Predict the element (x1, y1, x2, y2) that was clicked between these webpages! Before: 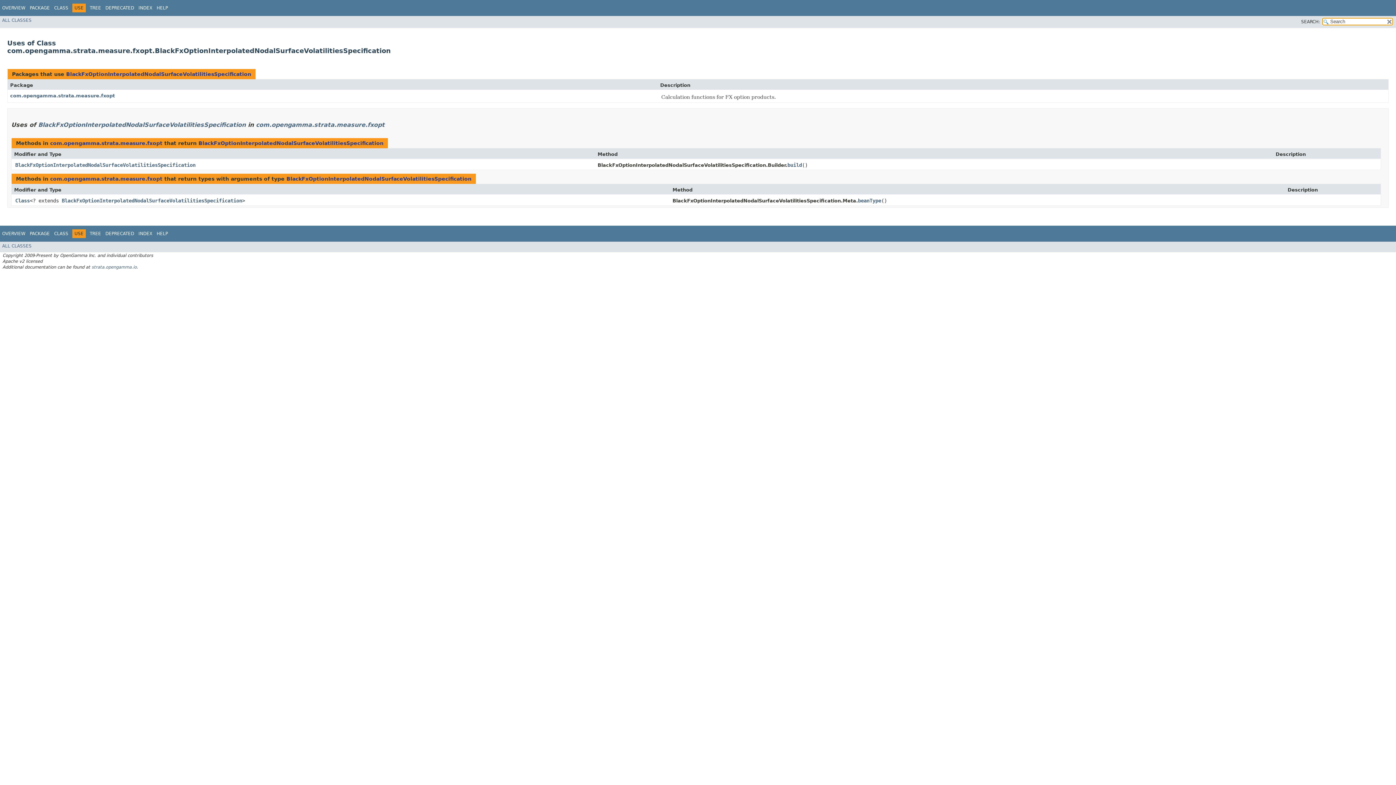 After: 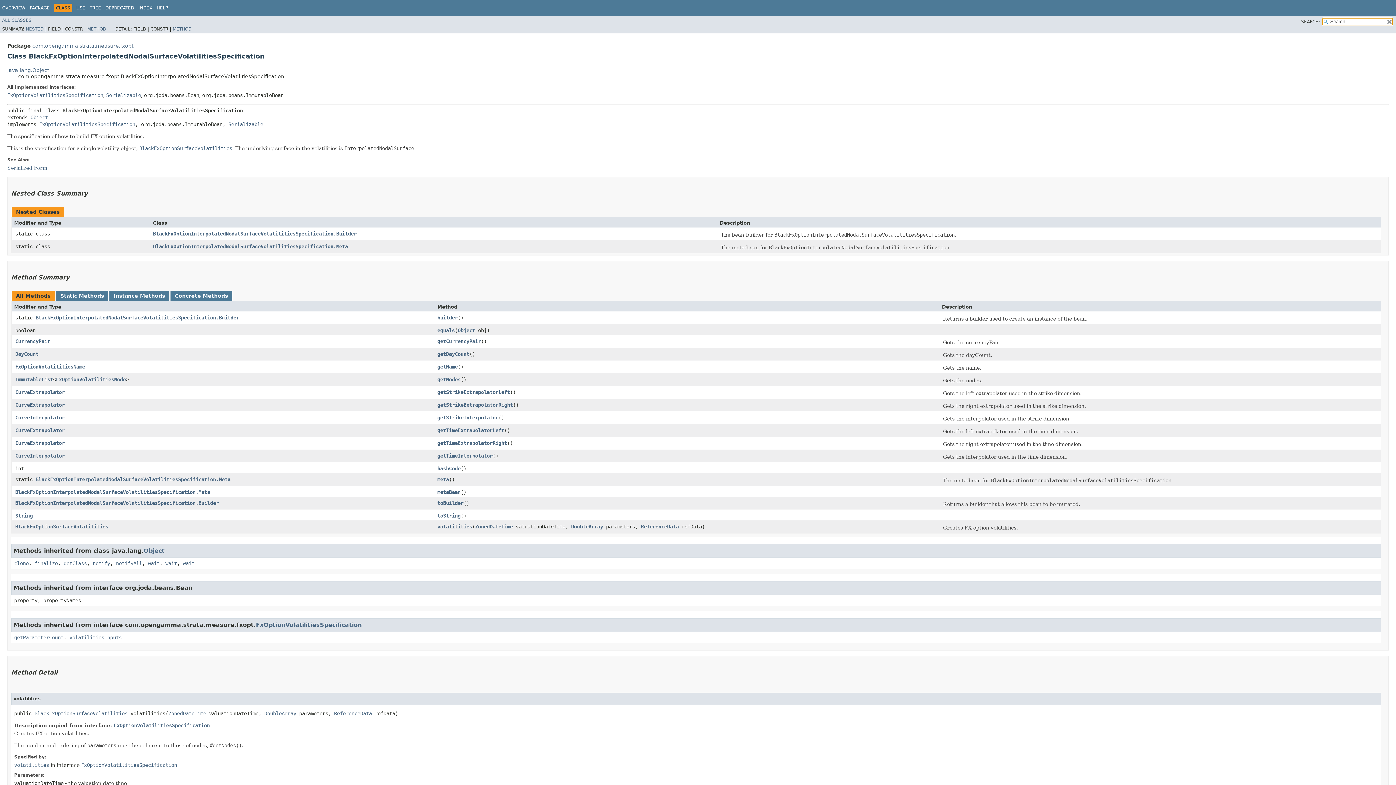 Action: label: CLASS bbox: (54, 231, 68, 236)